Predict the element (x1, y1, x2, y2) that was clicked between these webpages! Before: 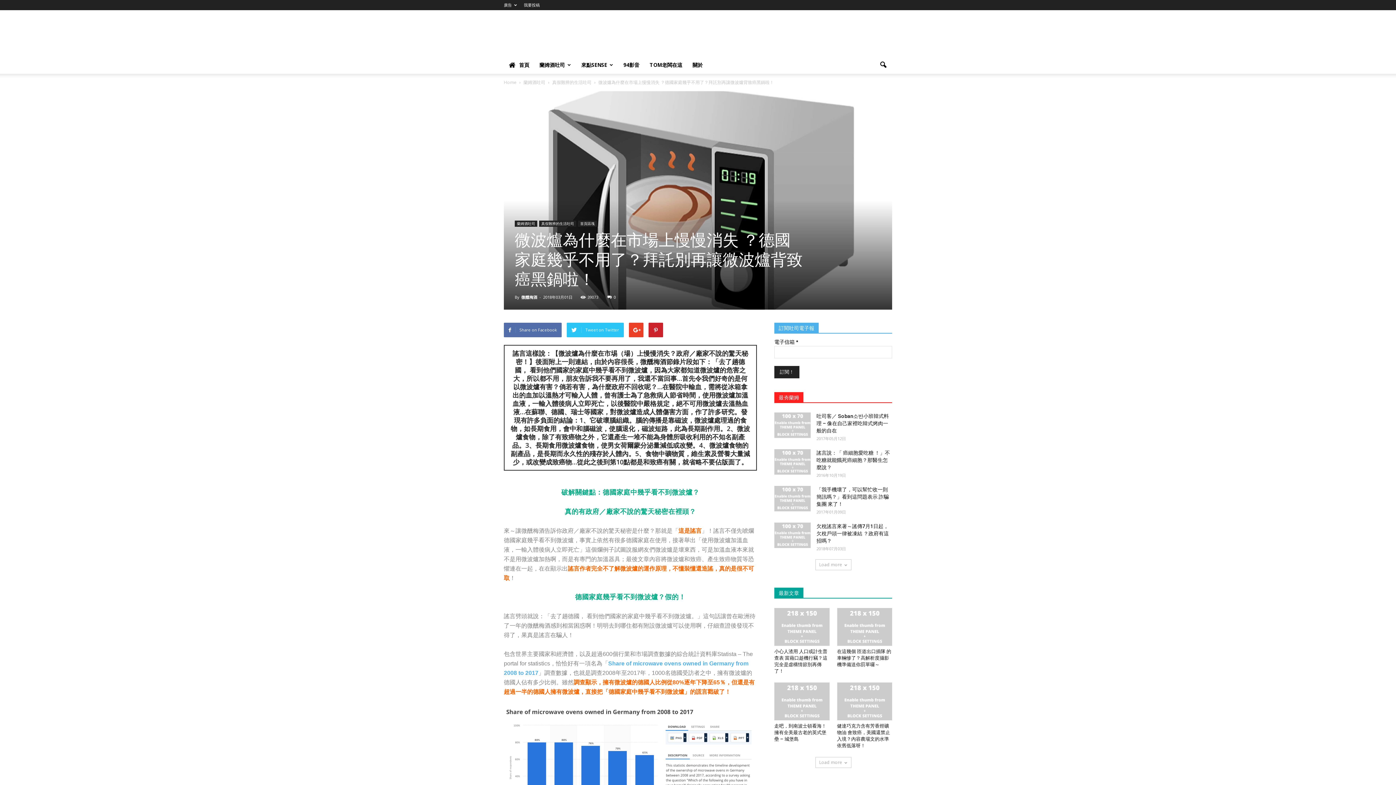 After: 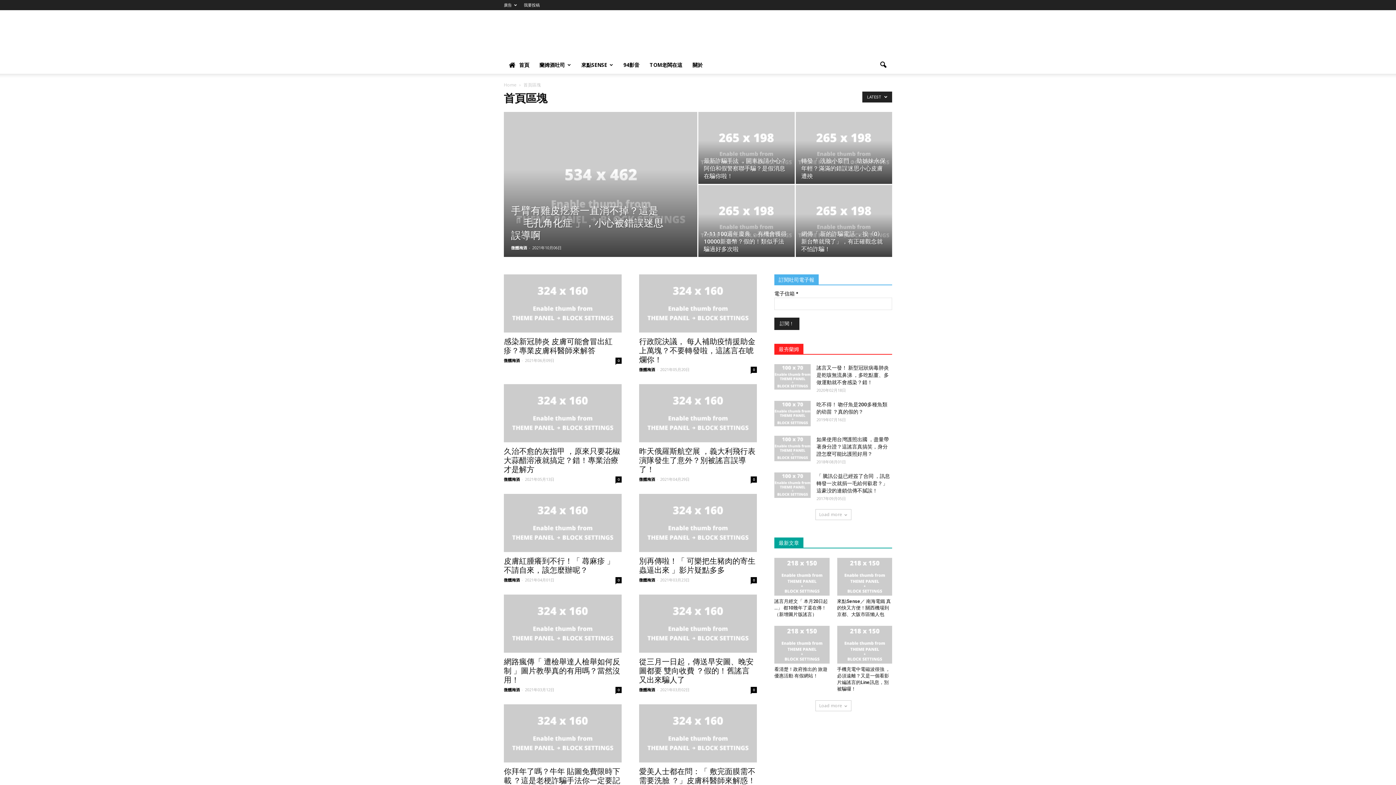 Action: label: 首頁區塊 bbox: (578, 220, 597, 226)